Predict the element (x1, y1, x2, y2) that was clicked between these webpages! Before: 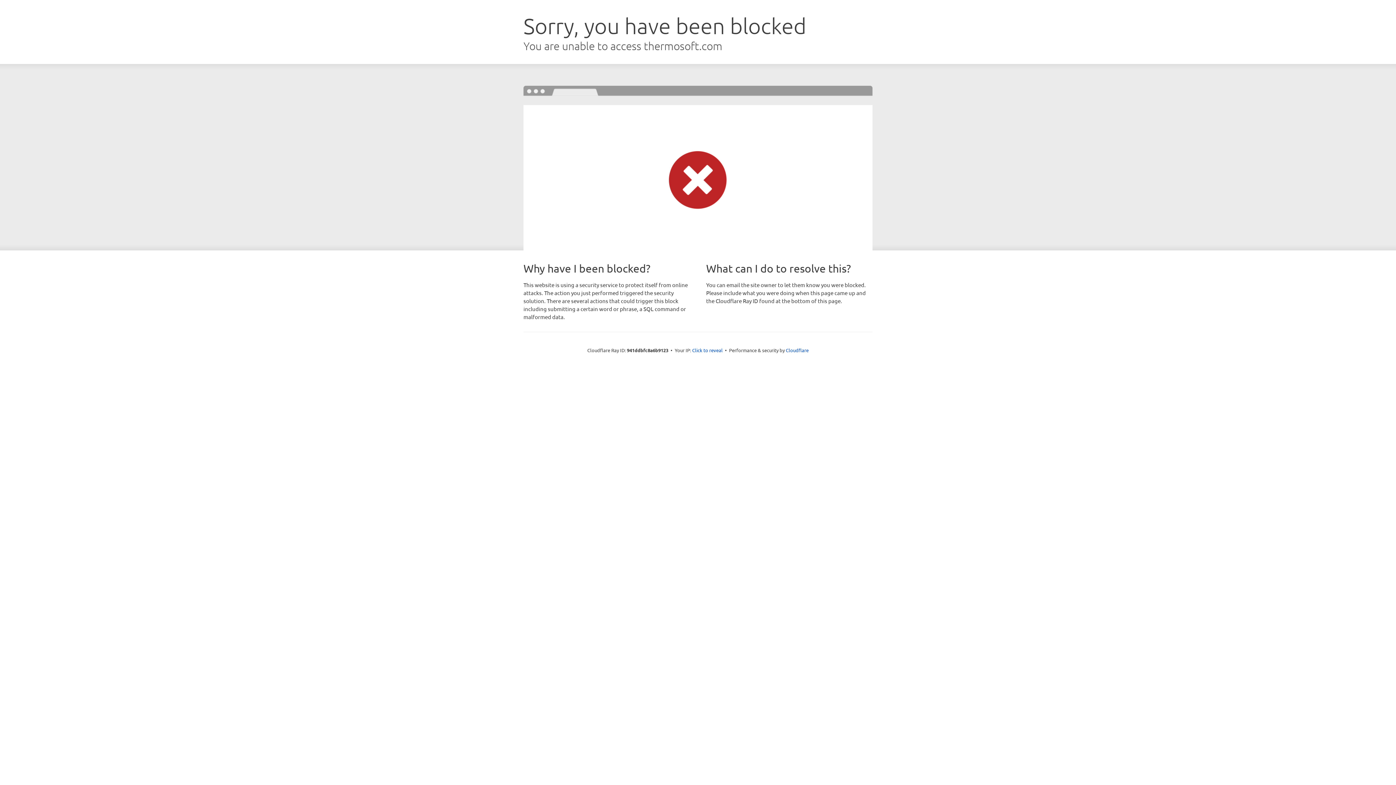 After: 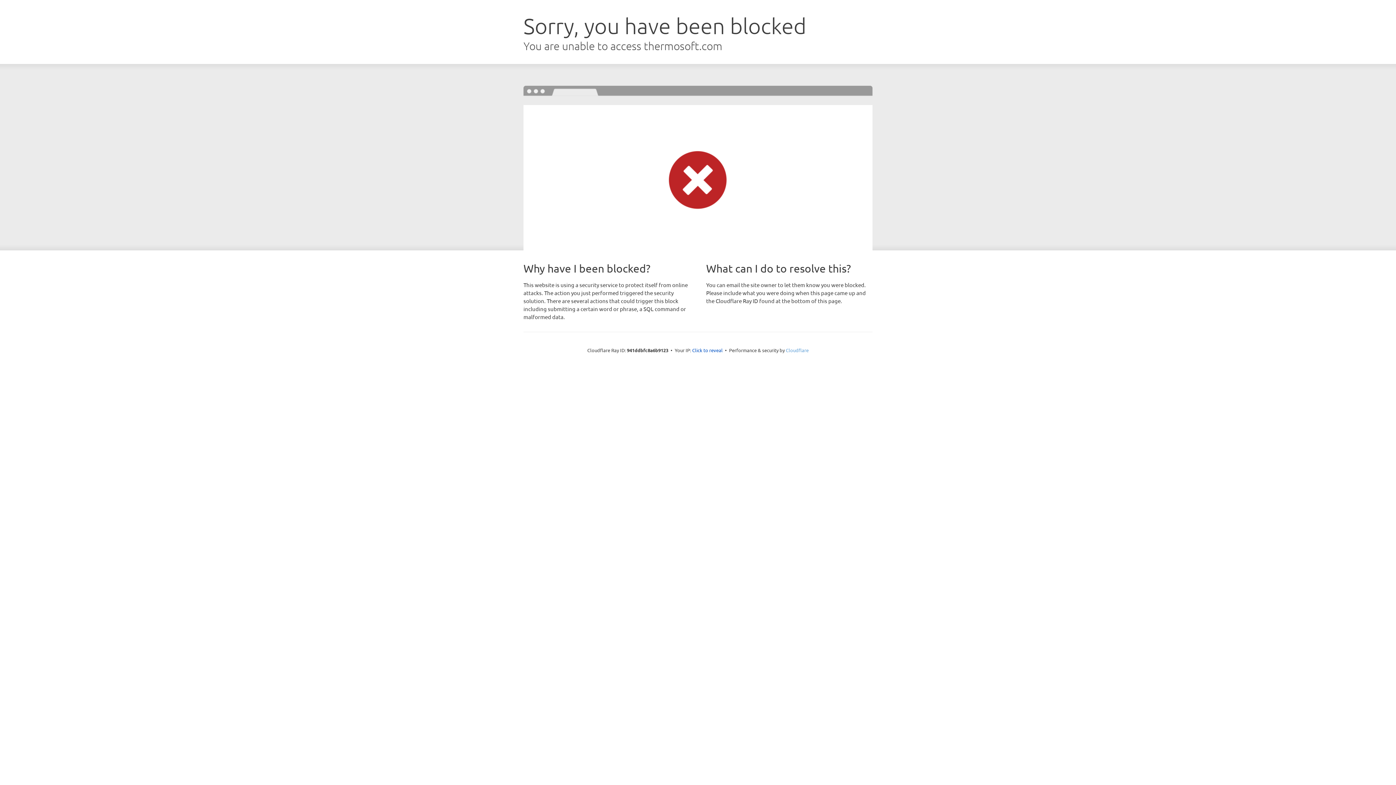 Action: bbox: (786, 347, 808, 353) label: Cloudflare